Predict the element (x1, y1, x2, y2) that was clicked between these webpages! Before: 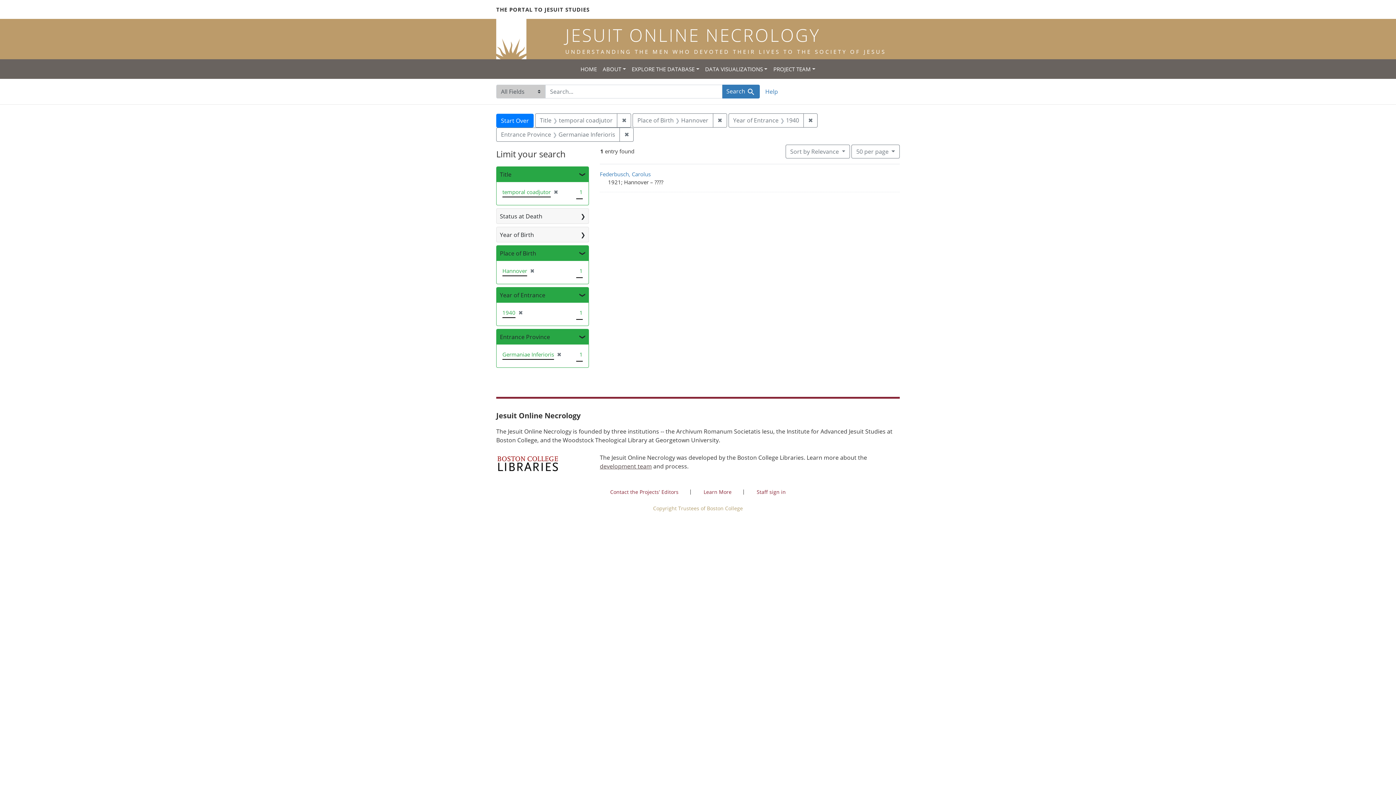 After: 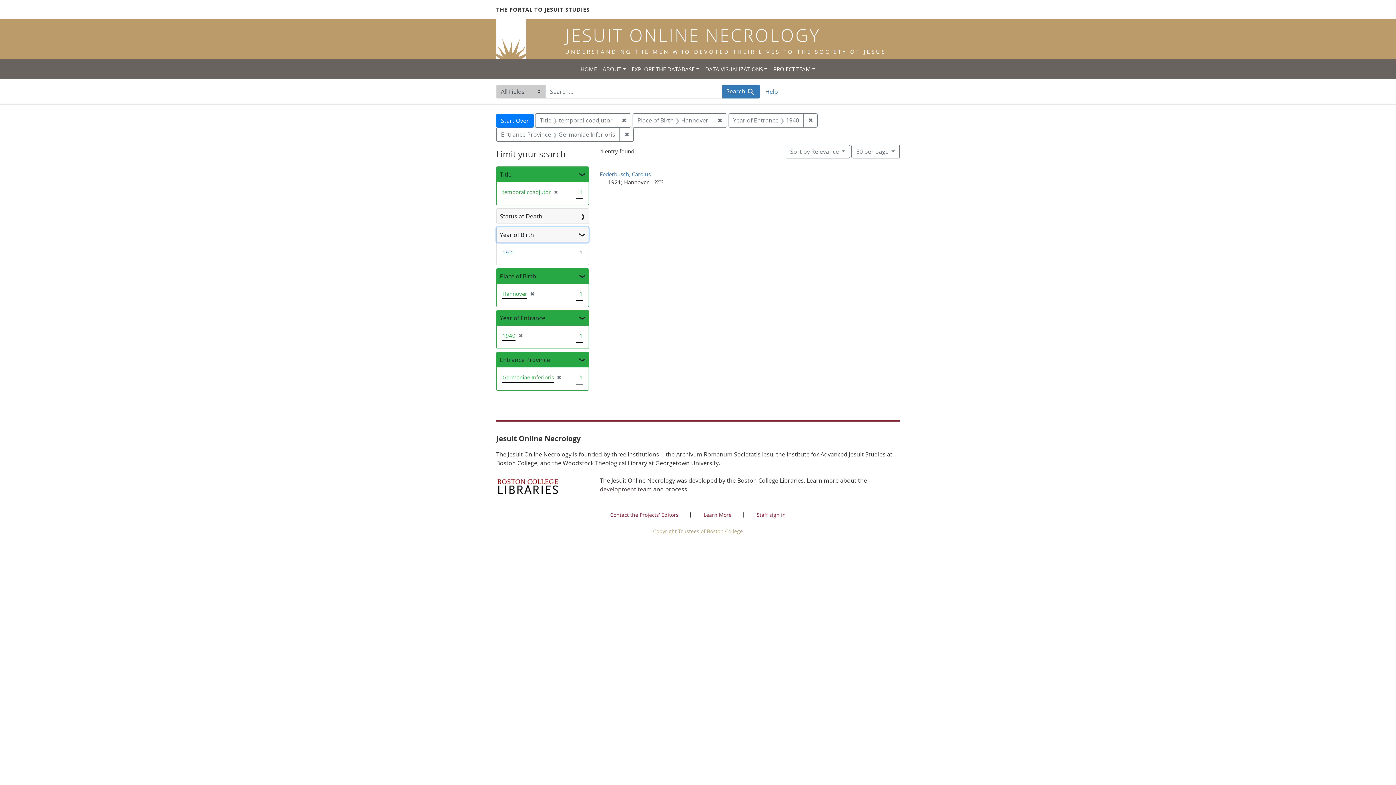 Action: label: Year of Birth bbox: (496, 227, 588, 242)